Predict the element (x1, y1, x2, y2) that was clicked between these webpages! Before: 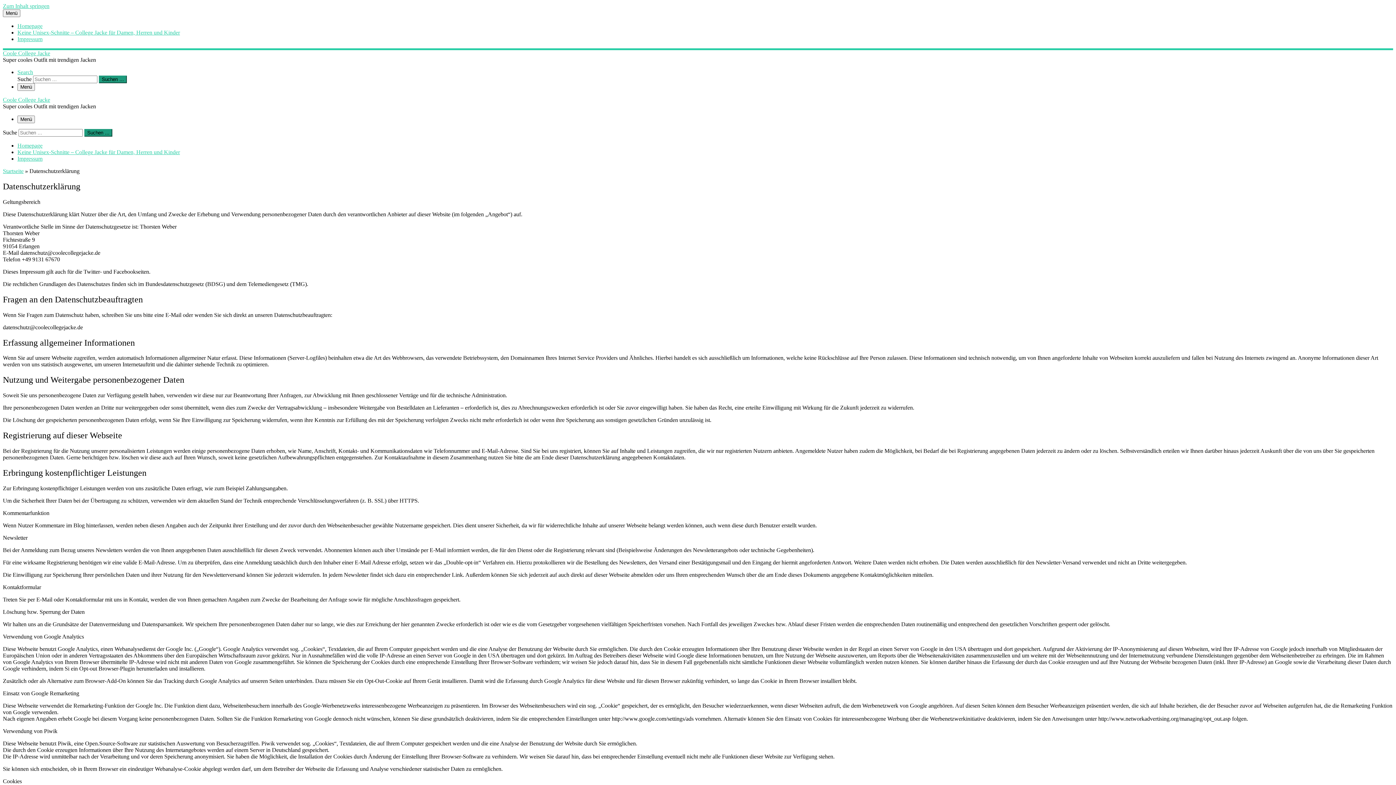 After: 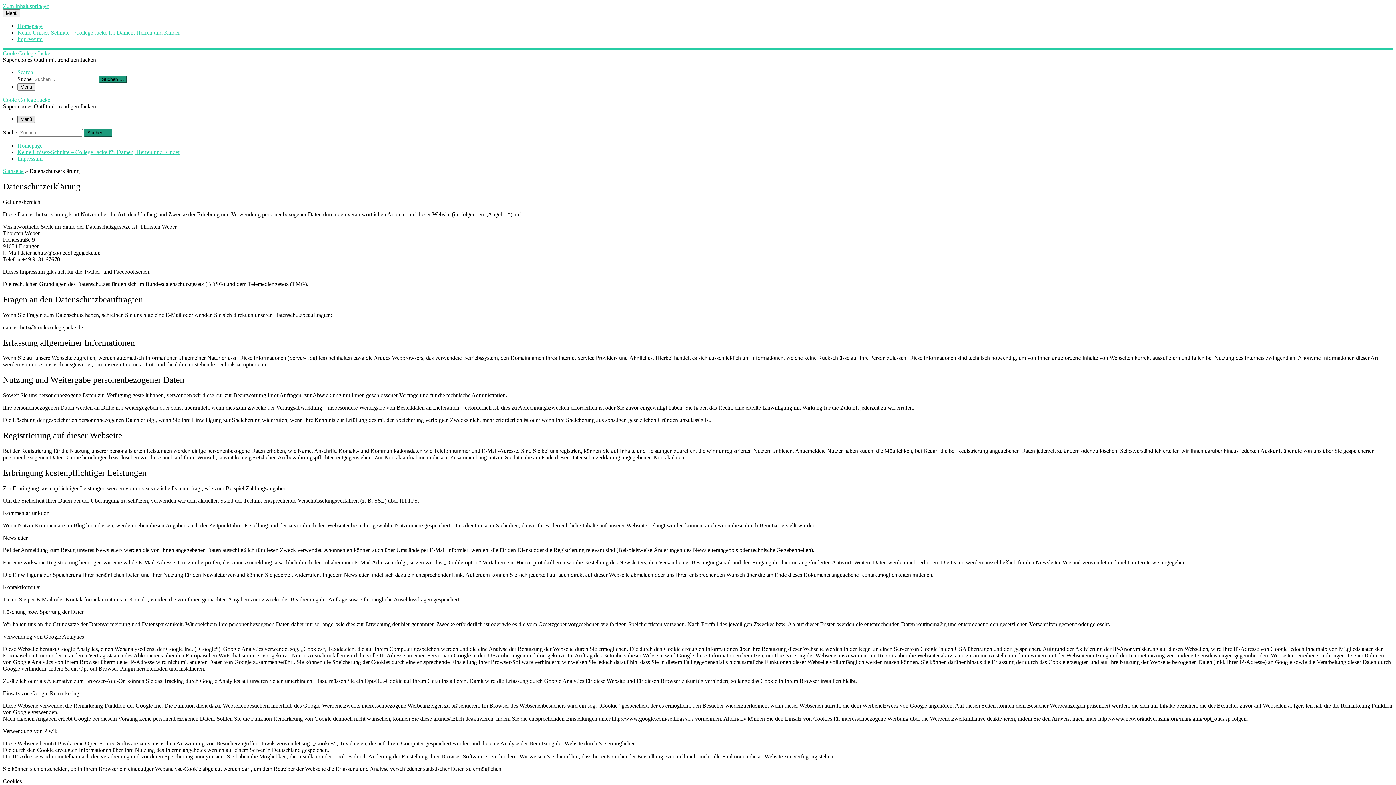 Action: bbox: (17, 115, 34, 123) label: Menü